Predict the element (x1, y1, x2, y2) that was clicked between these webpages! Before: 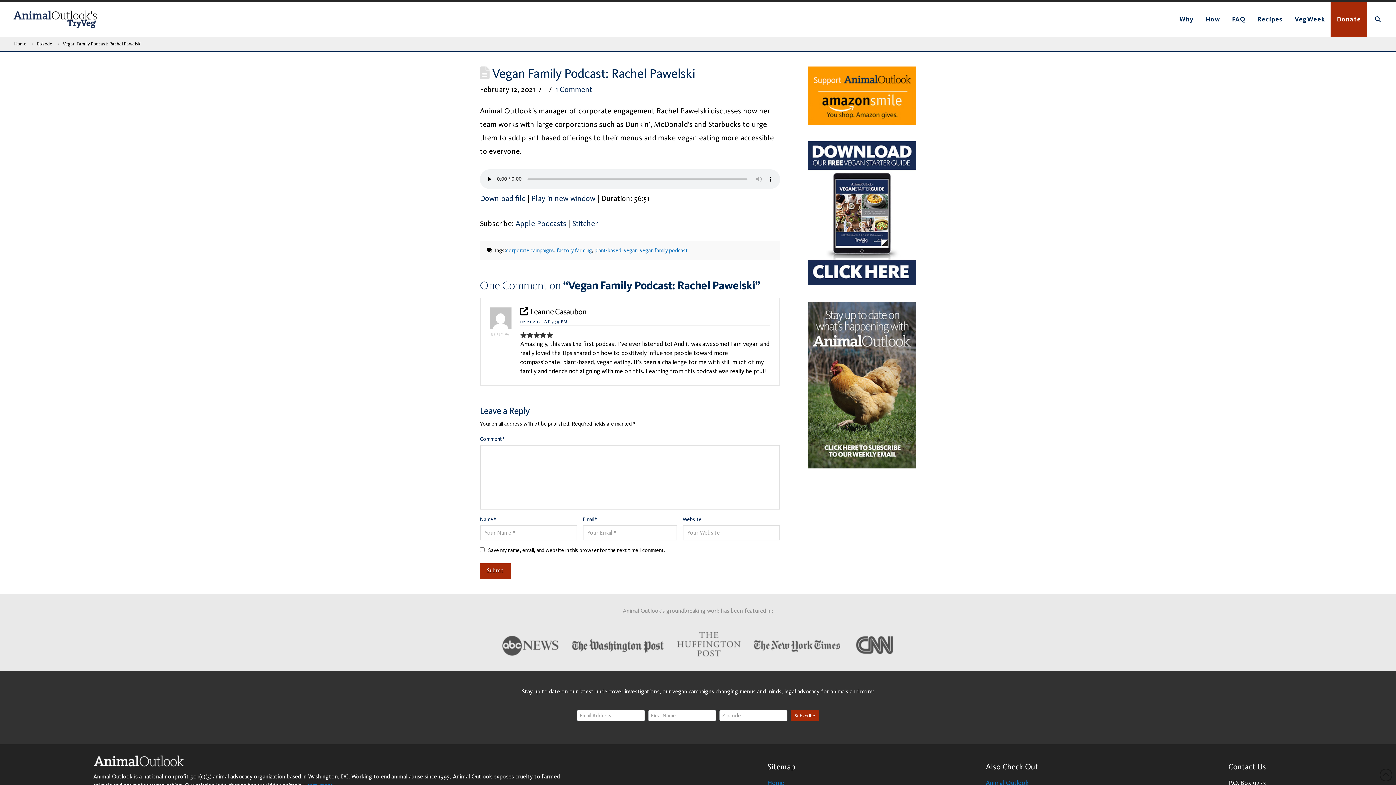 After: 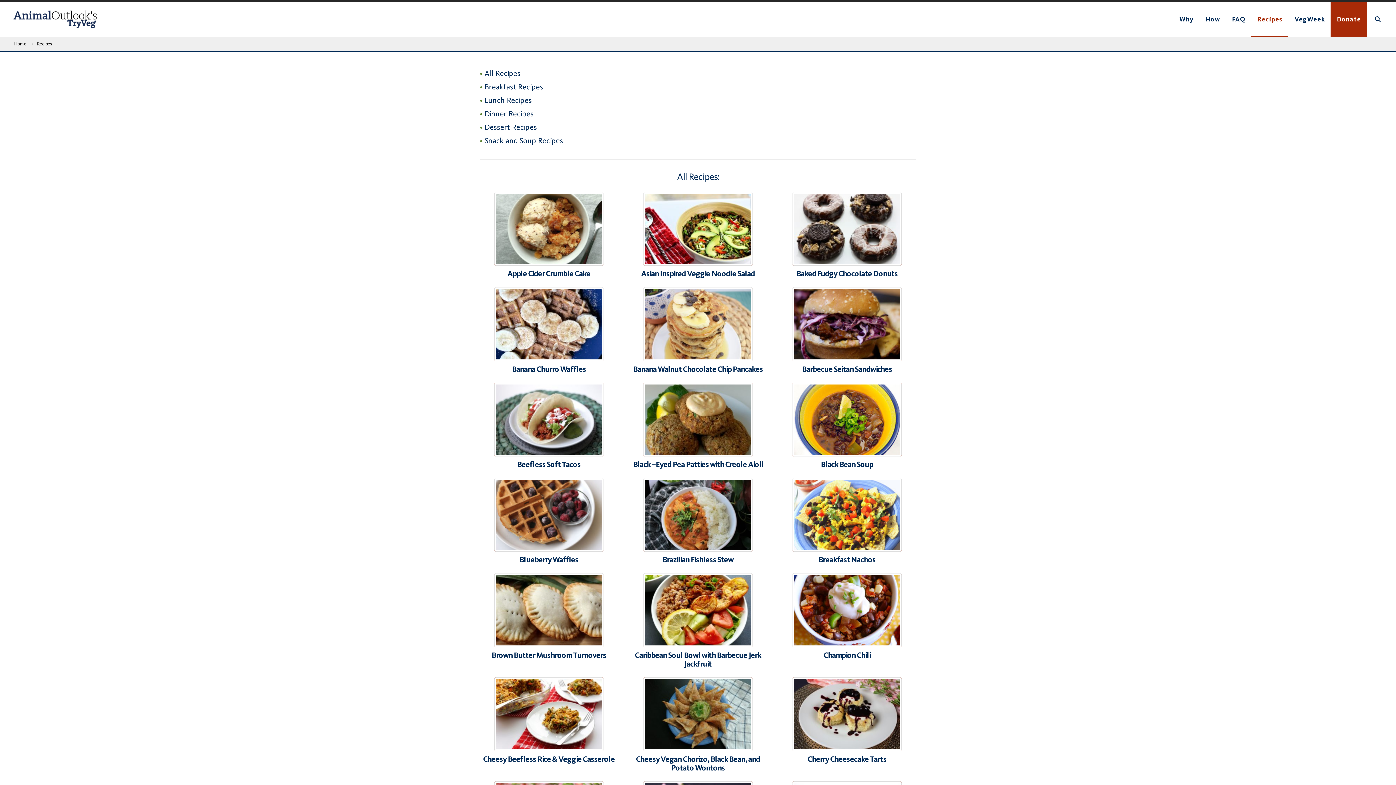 Action: bbox: (1251, 1, 1288, 36) label: Recipes